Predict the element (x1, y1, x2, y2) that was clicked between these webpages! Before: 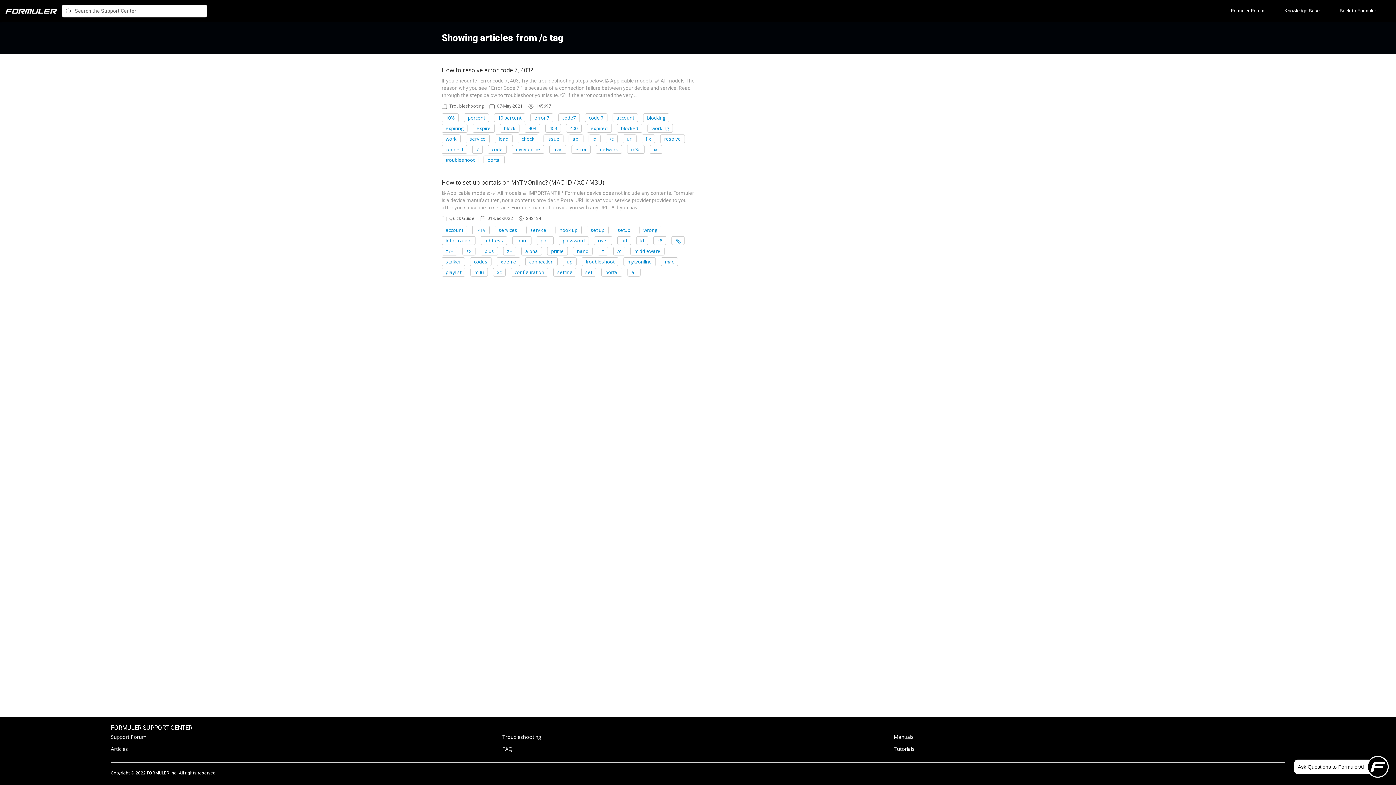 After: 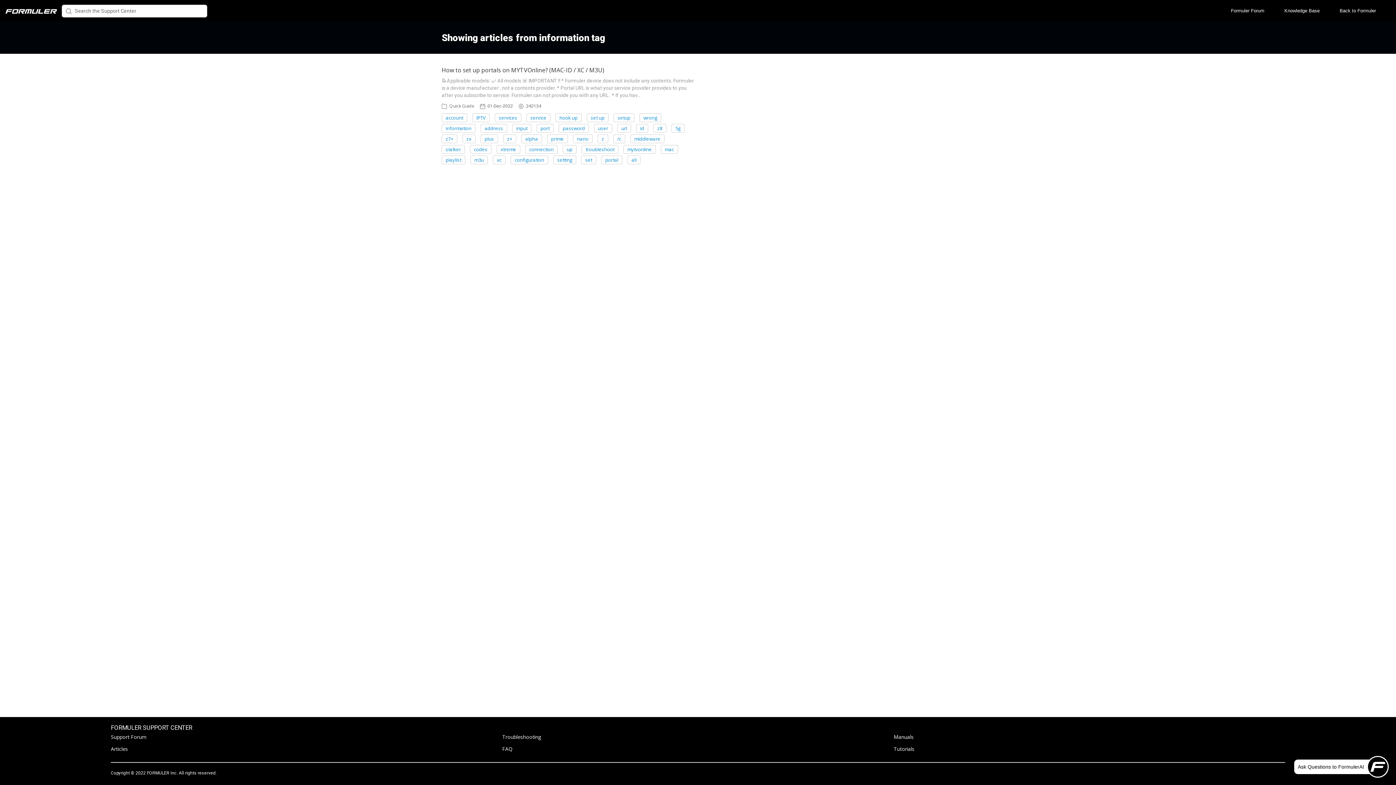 Action: label: information bbox: (441, 236, 475, 245)